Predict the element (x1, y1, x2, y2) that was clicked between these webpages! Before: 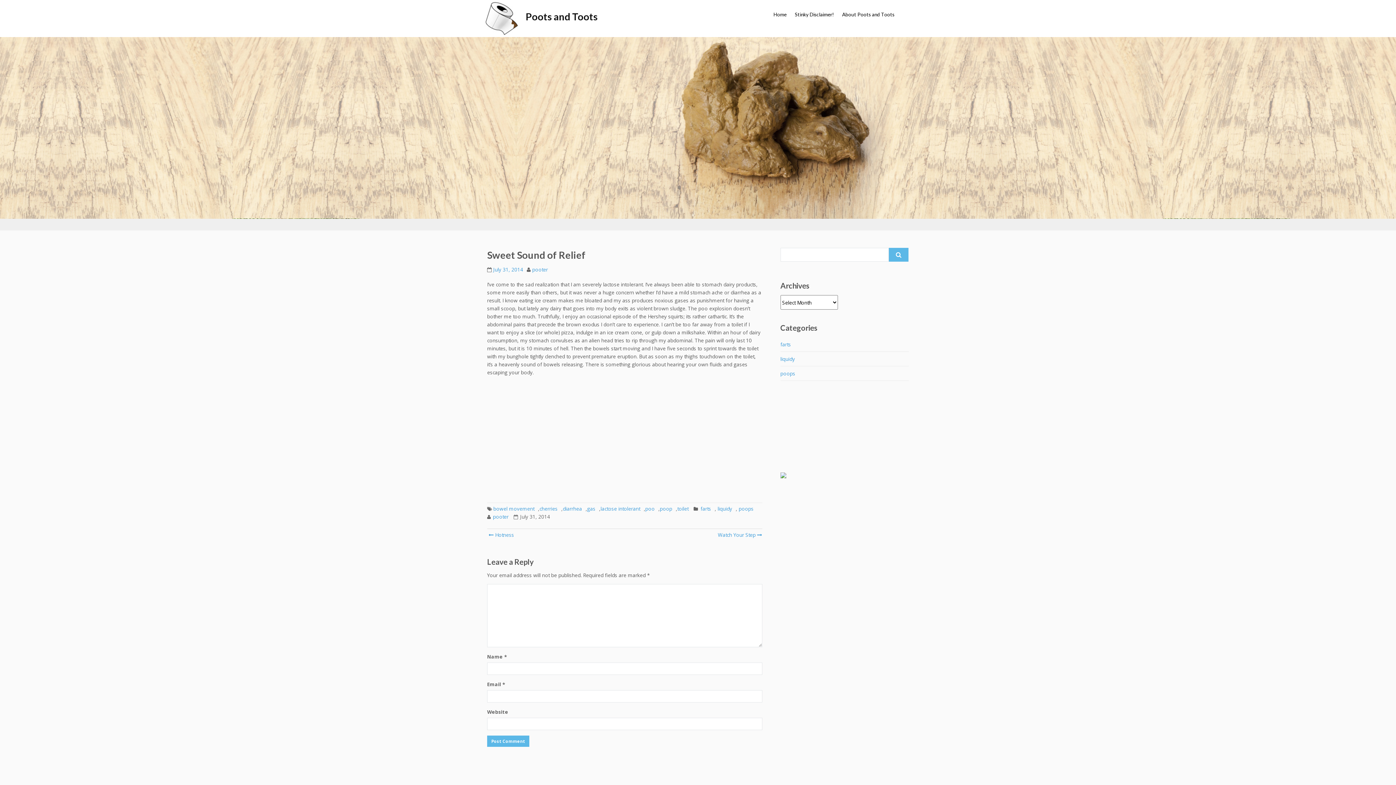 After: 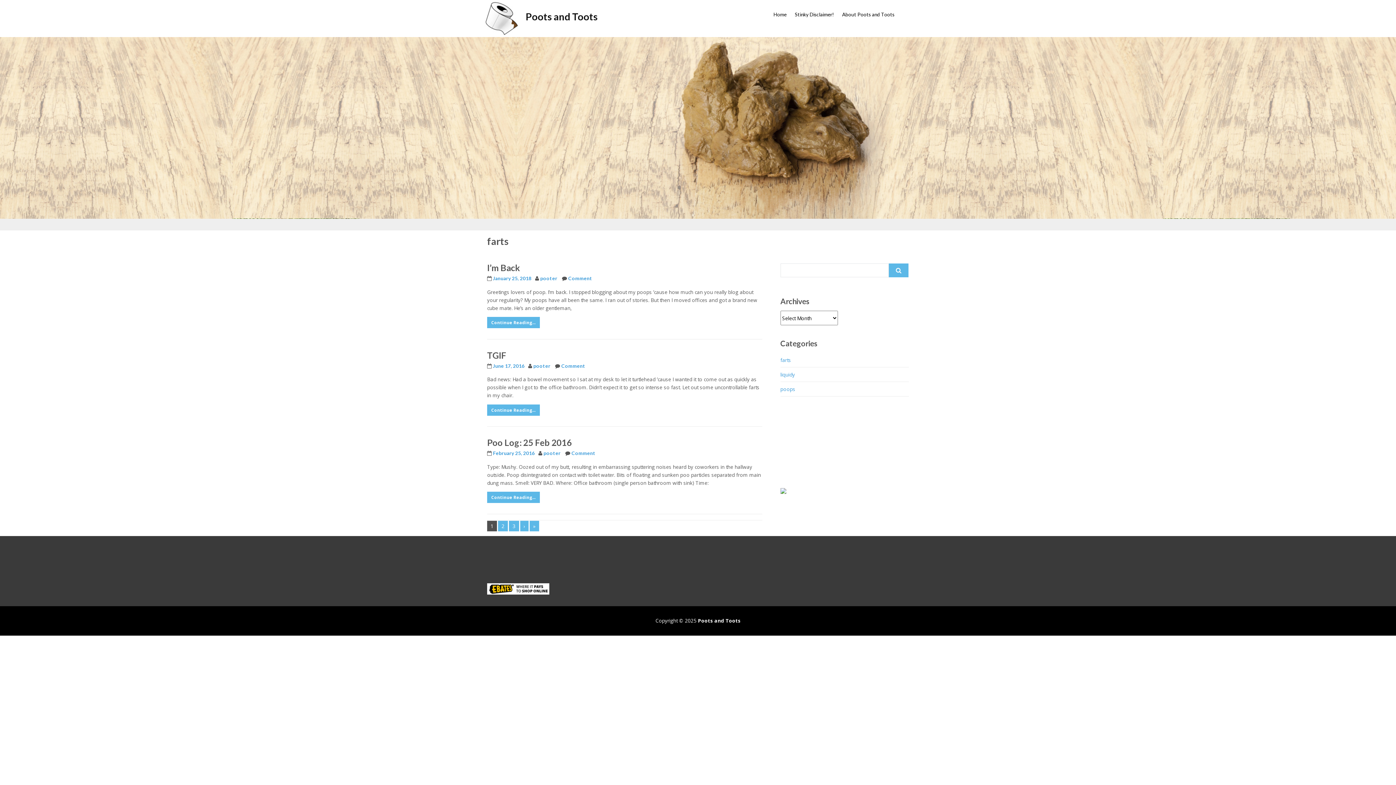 Action: label: farts bbox: (780, 335, 791, 353)